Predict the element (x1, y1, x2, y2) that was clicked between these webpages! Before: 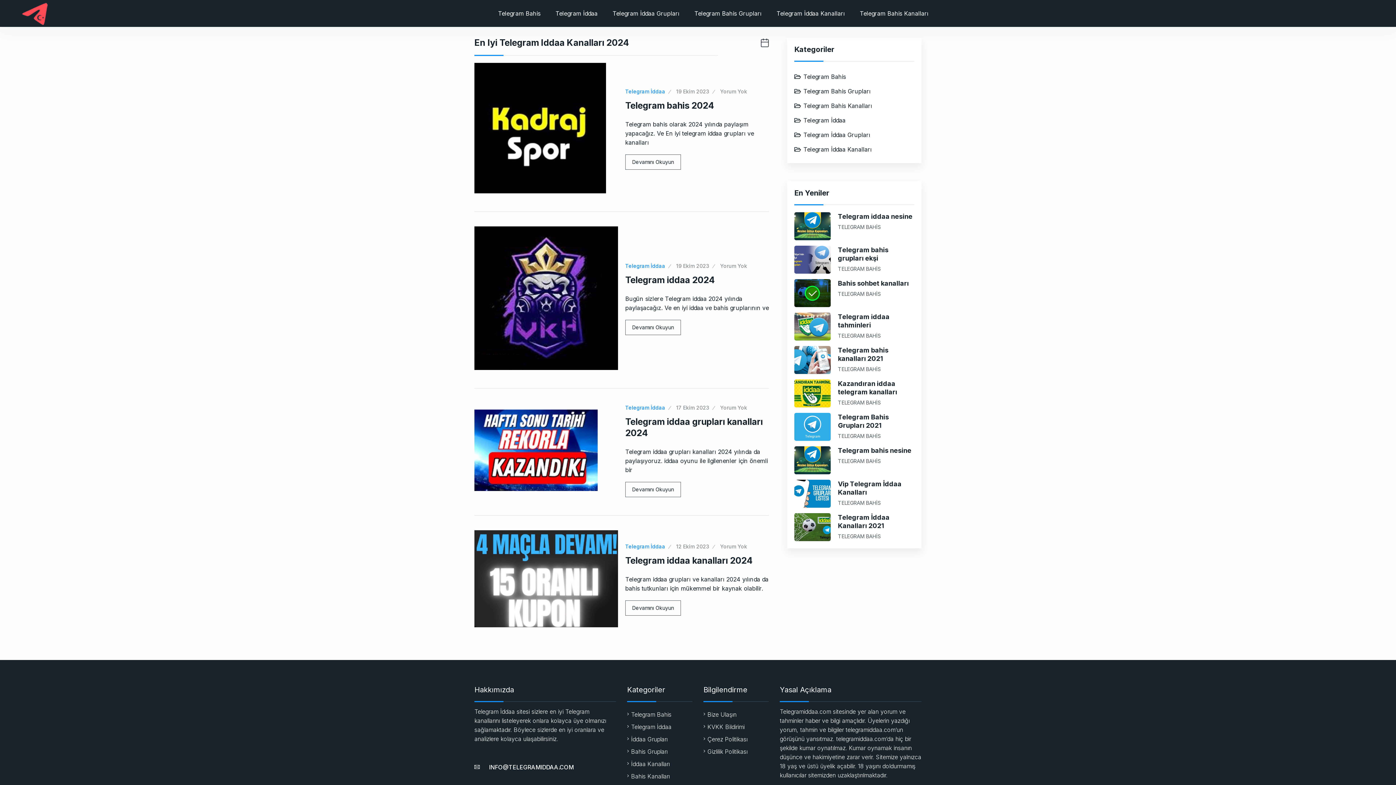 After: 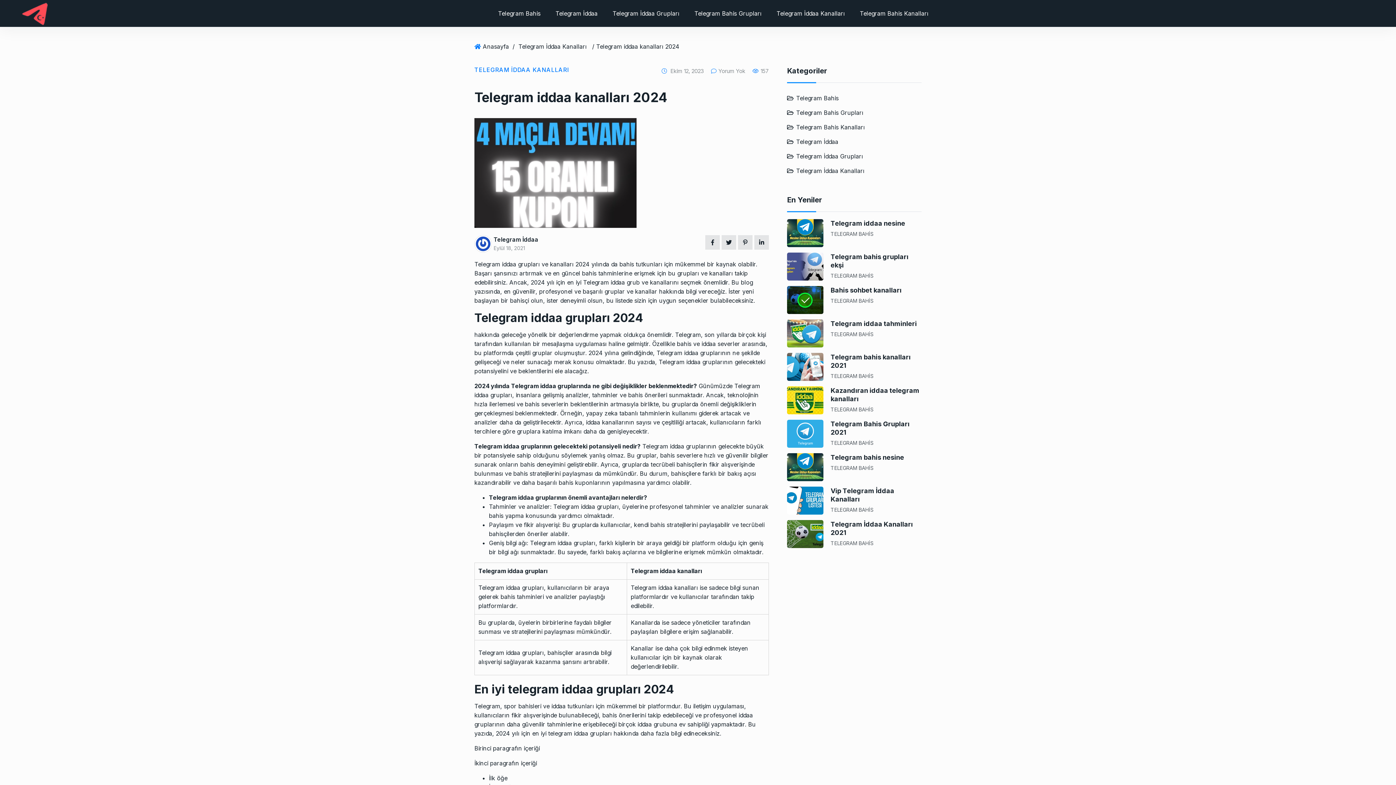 Action: bbox: (474, 574, 618, 582)